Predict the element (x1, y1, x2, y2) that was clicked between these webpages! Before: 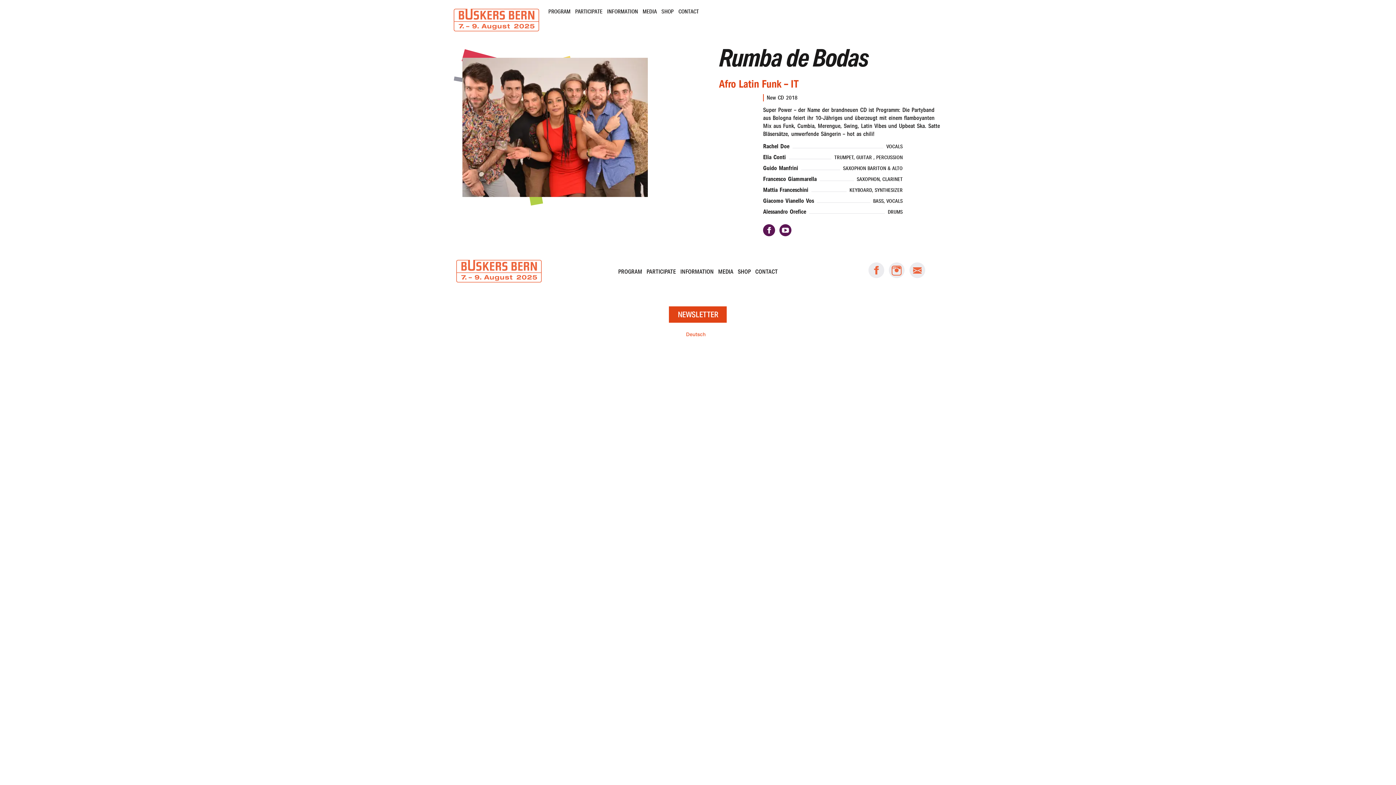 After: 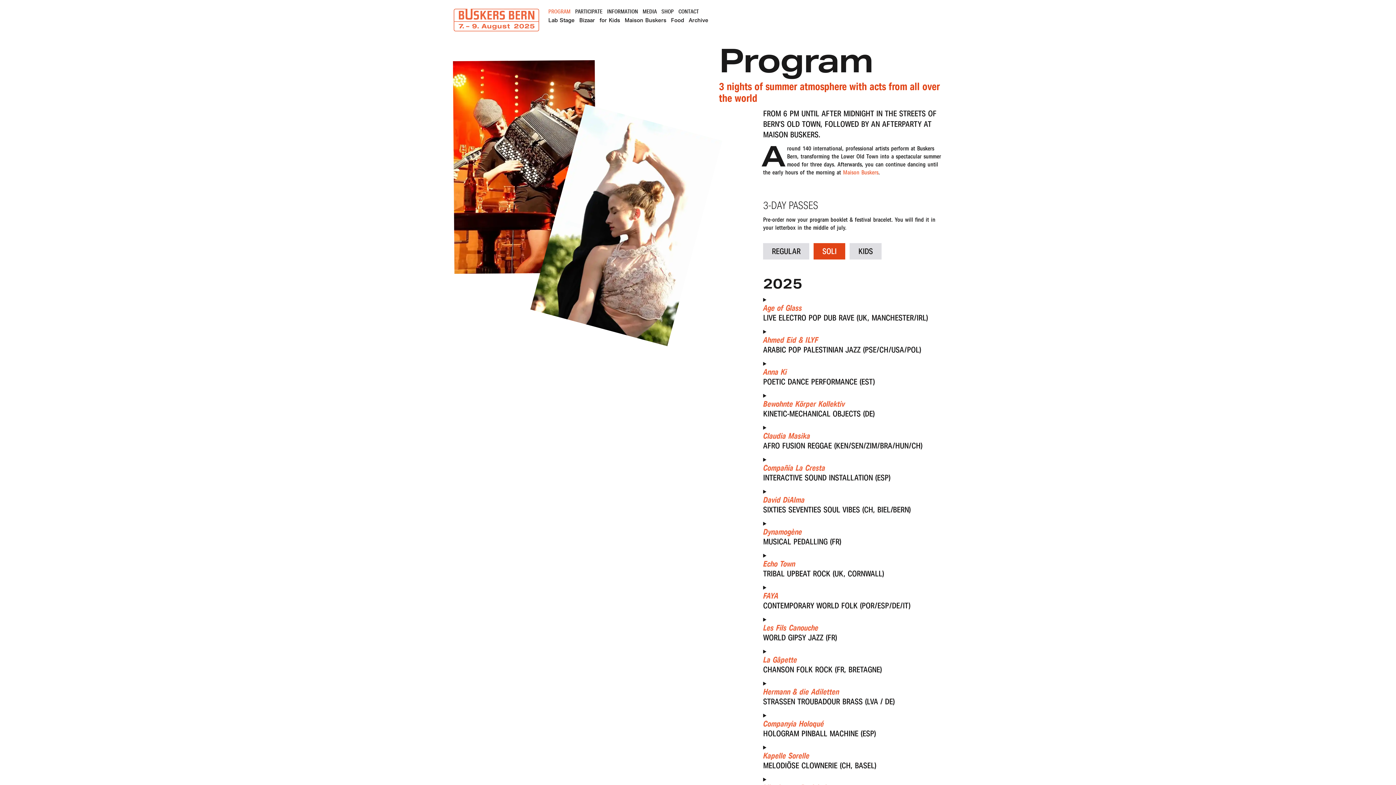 Action: label: PROGRAM bbox: (546, 7, 573, 16)